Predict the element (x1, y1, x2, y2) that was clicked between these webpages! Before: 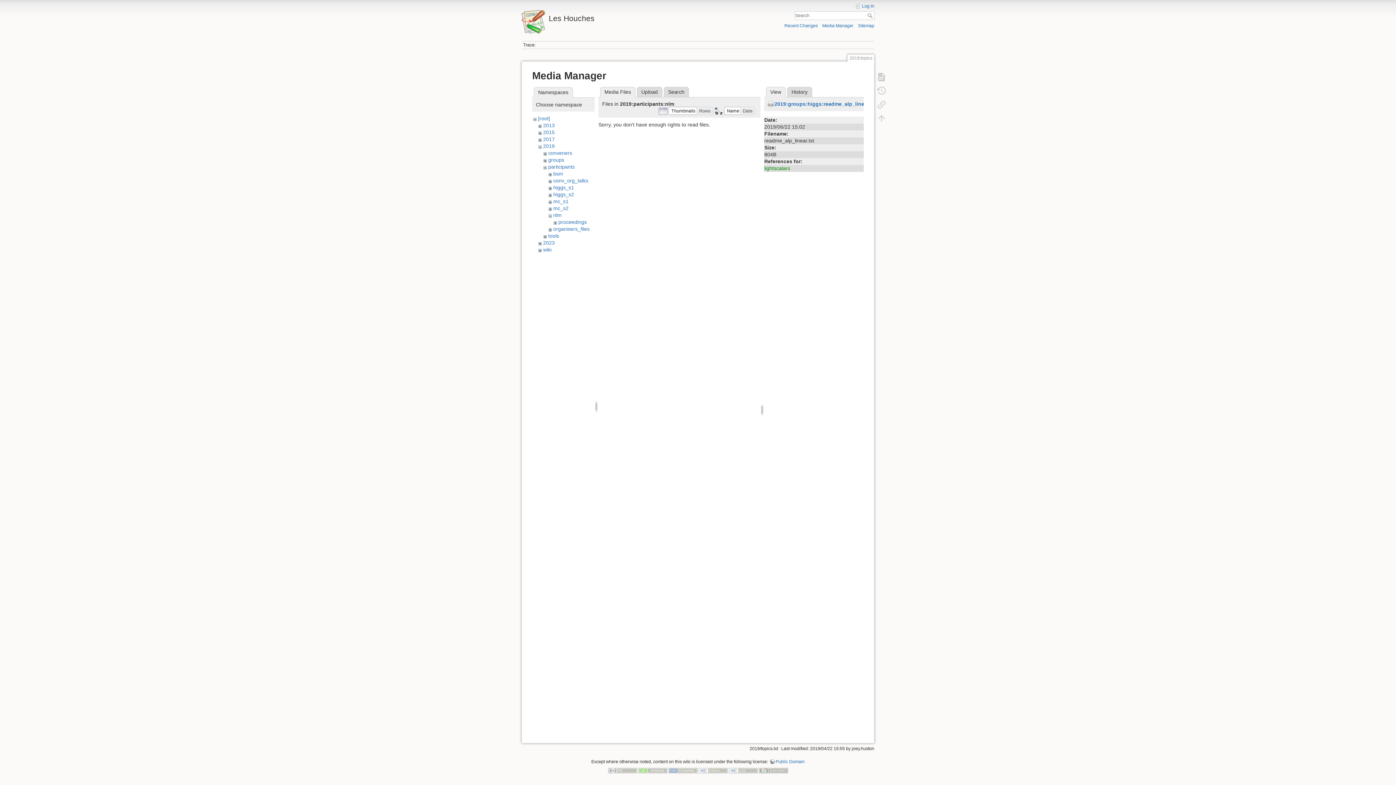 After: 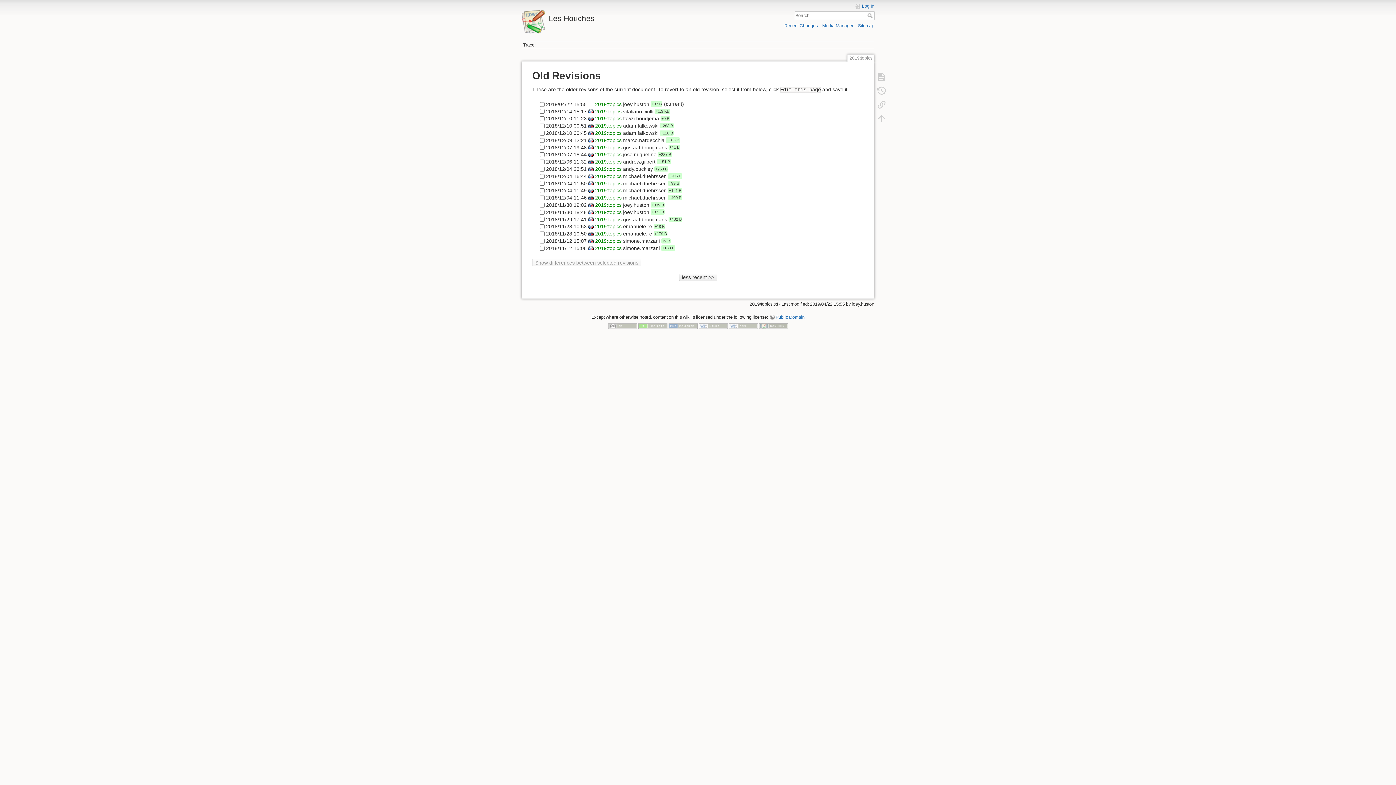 Action: bbox: (873, 83, 890, 97)